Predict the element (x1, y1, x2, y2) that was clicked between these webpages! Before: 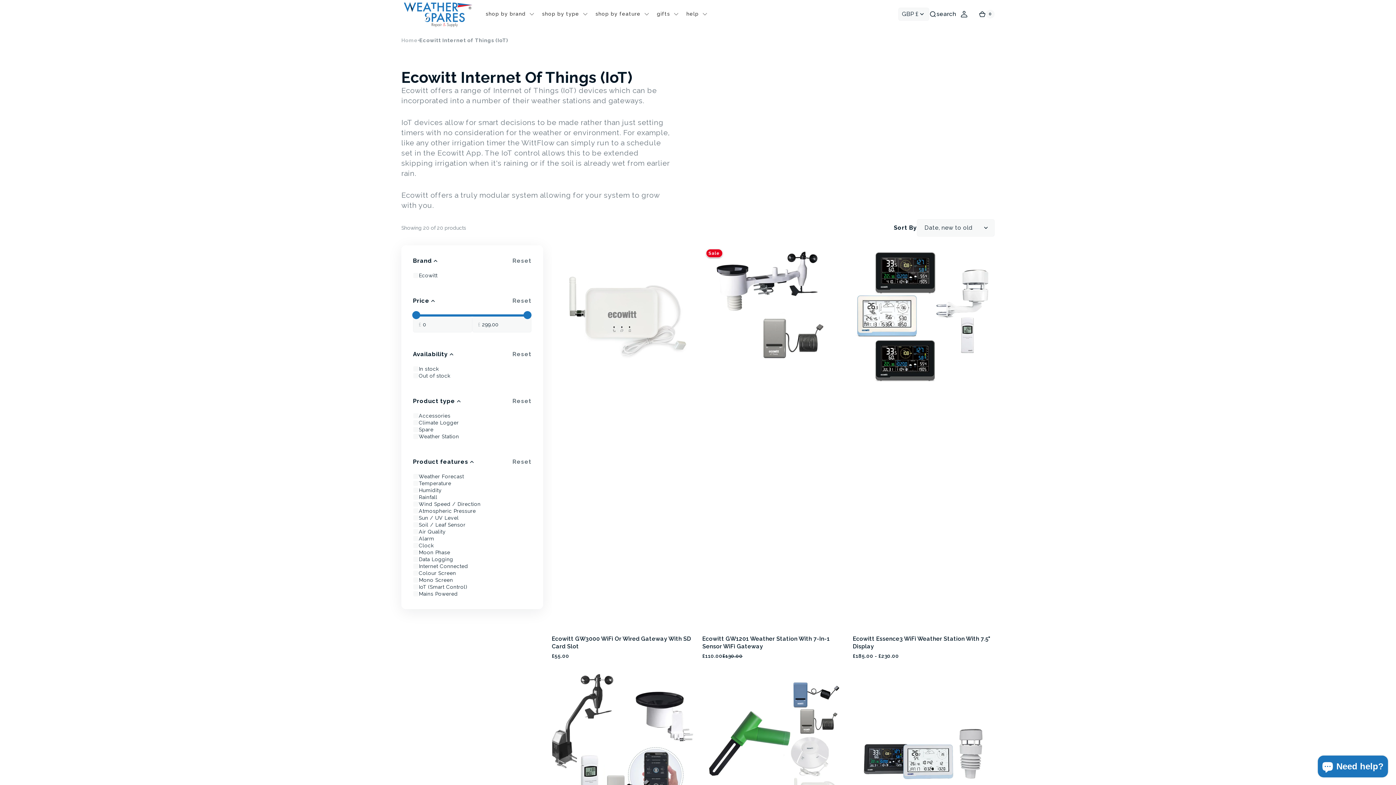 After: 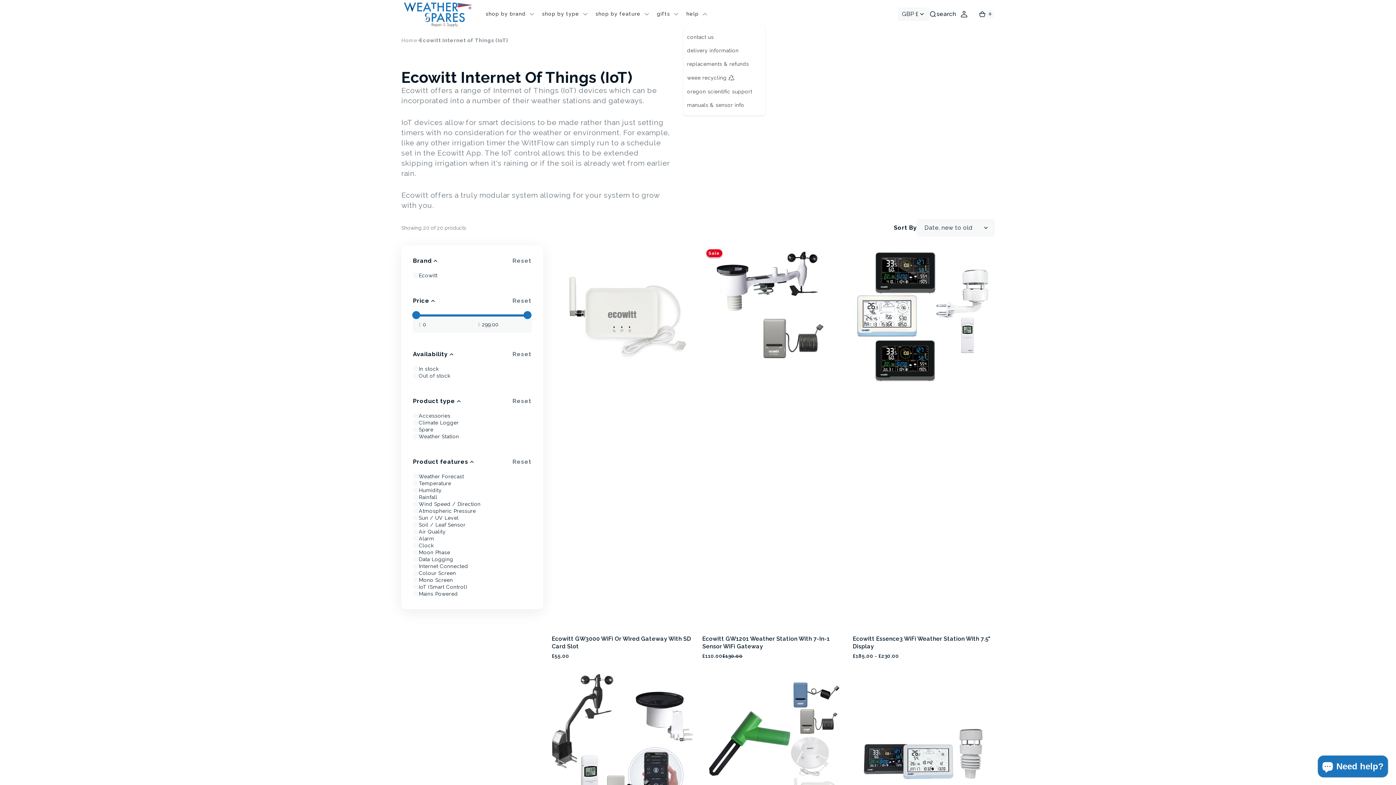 Action: bbox: (683, 1, 712, 26) label: help